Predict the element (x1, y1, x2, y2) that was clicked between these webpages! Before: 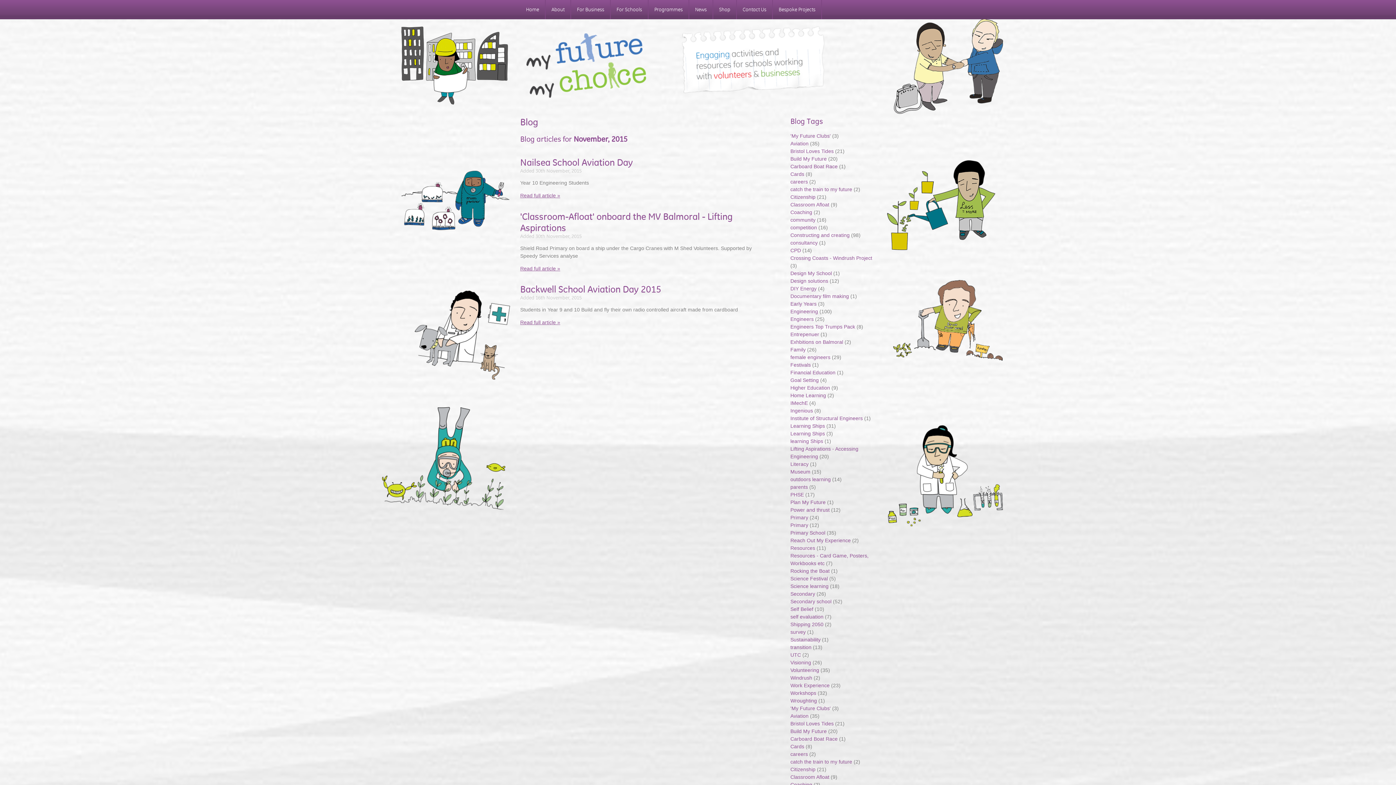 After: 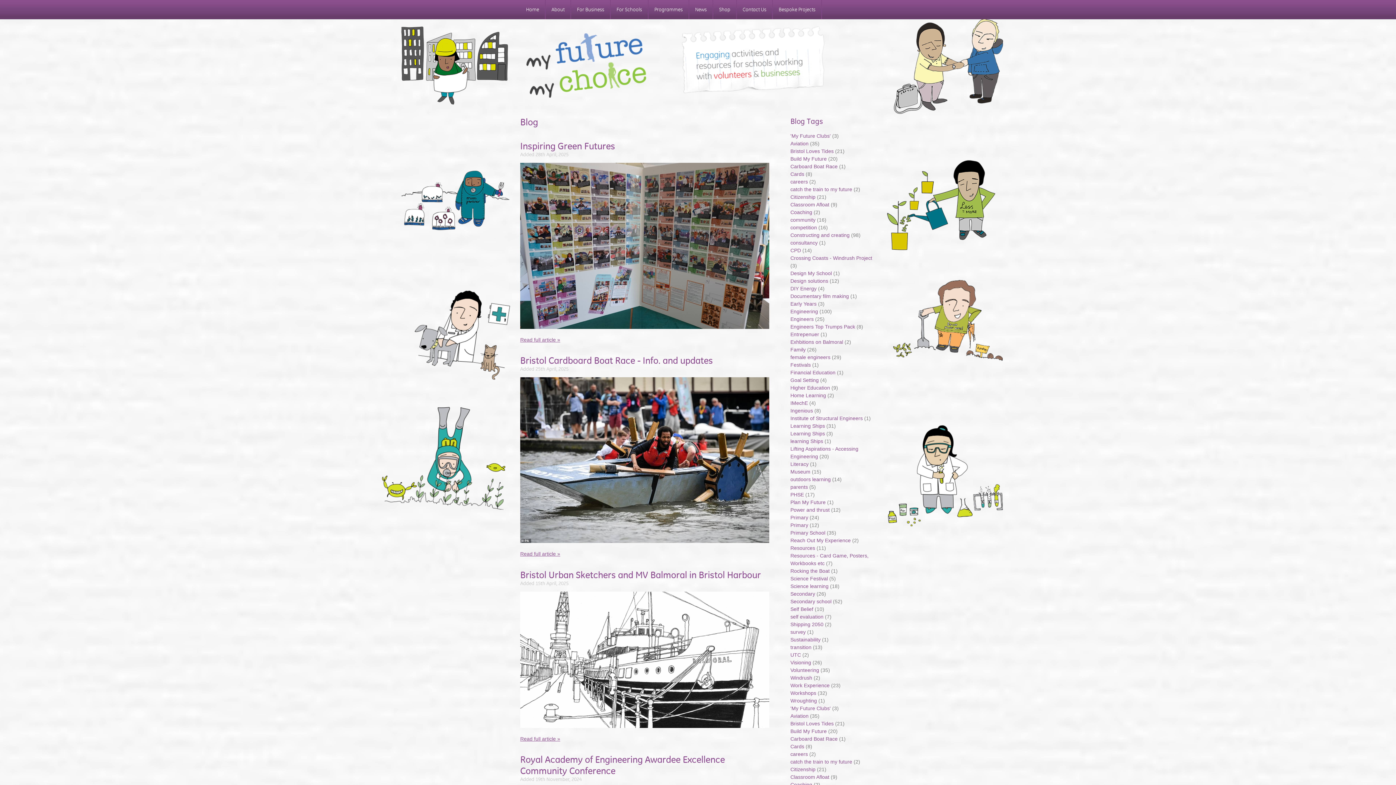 Action: bbox: (689, 0, 712, 19) label: News